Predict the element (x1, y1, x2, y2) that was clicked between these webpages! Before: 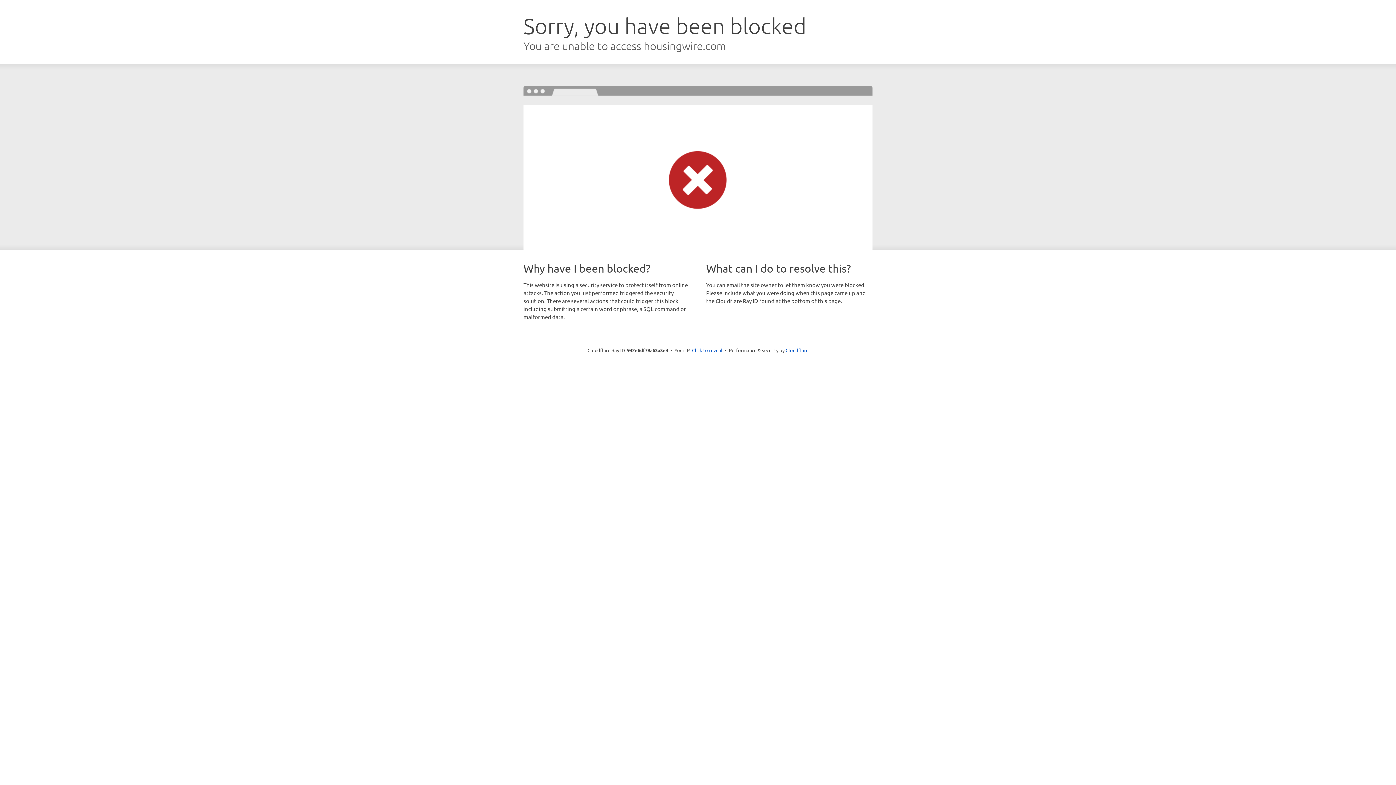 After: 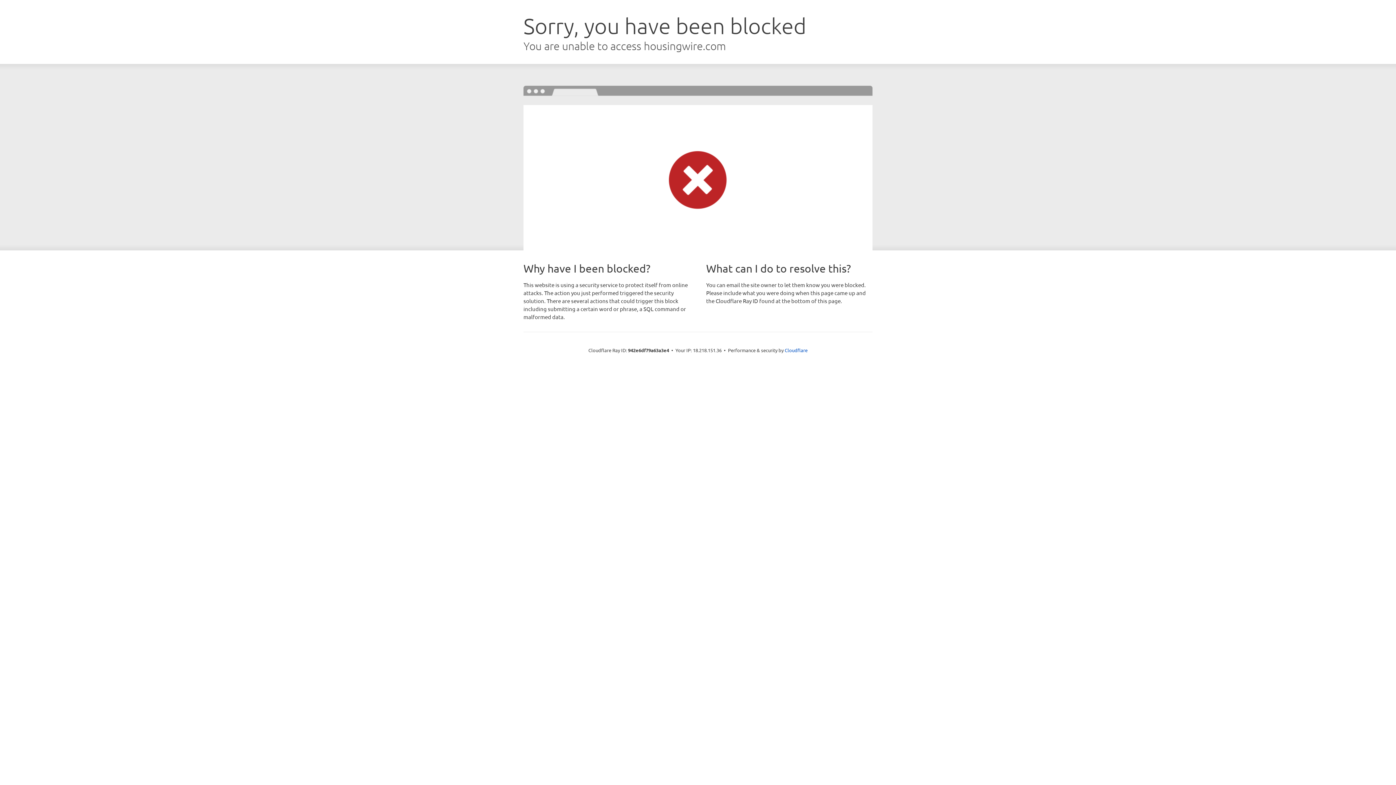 Action: label: Click to reveal bbox: (692, 346, 722, 353)